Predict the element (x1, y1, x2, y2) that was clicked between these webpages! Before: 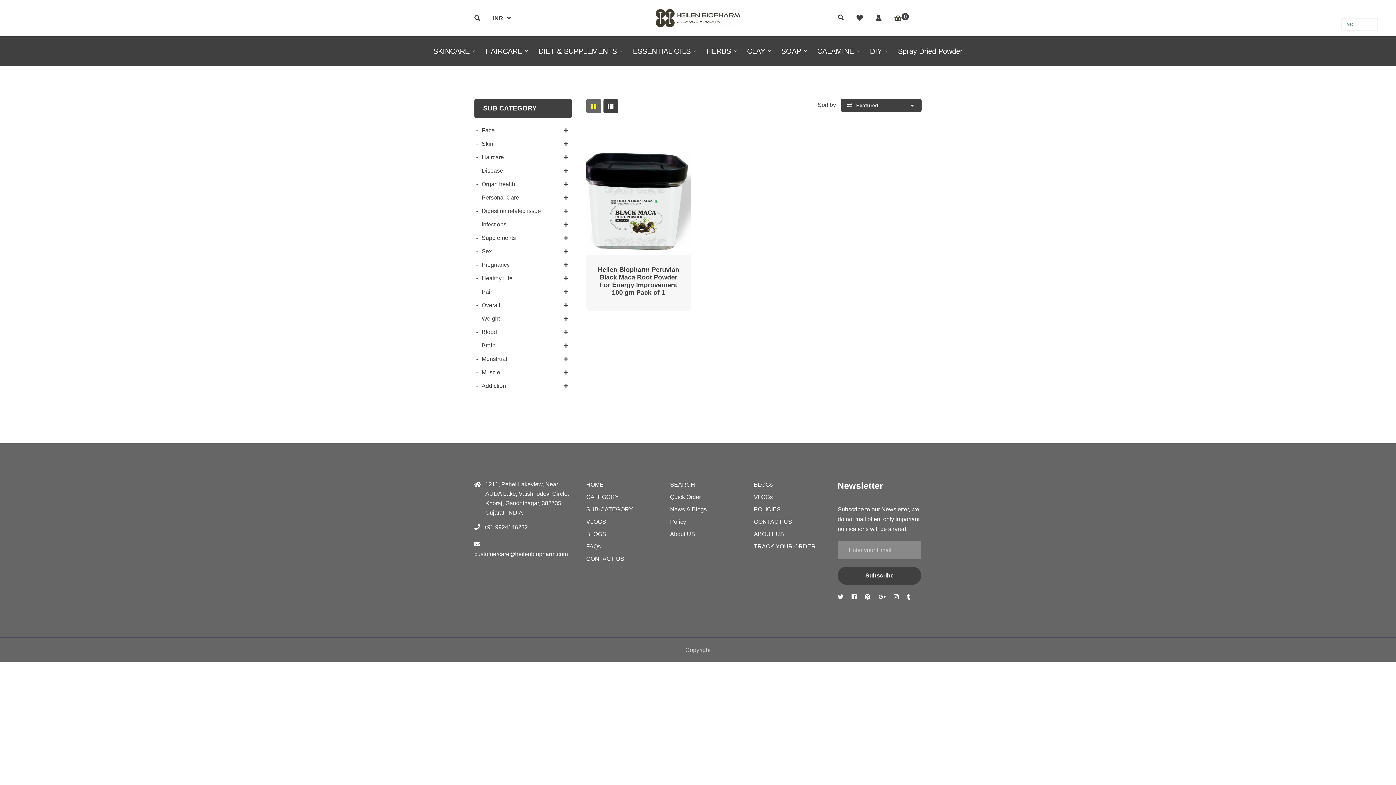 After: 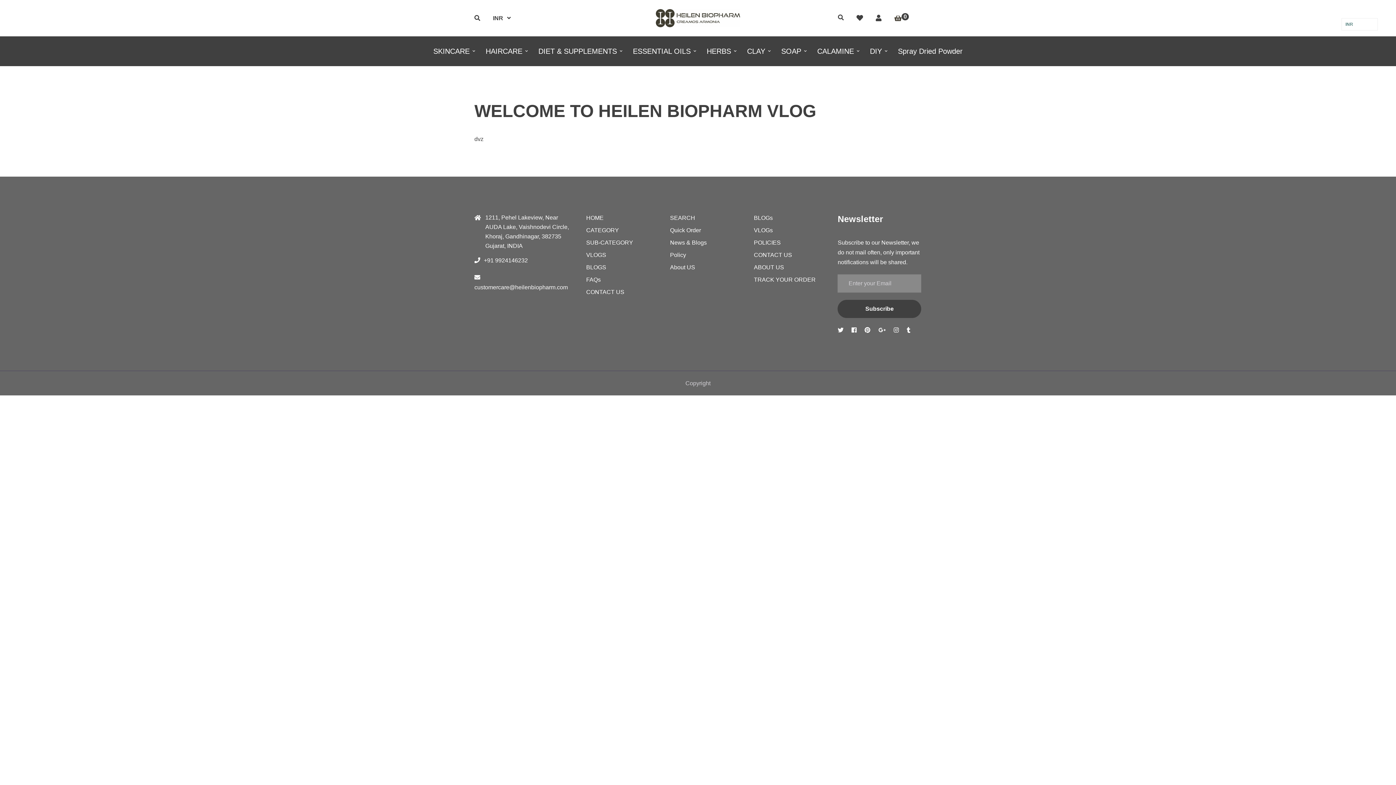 Action: label: VLOGS bbox: (586, 517, 655, 529)